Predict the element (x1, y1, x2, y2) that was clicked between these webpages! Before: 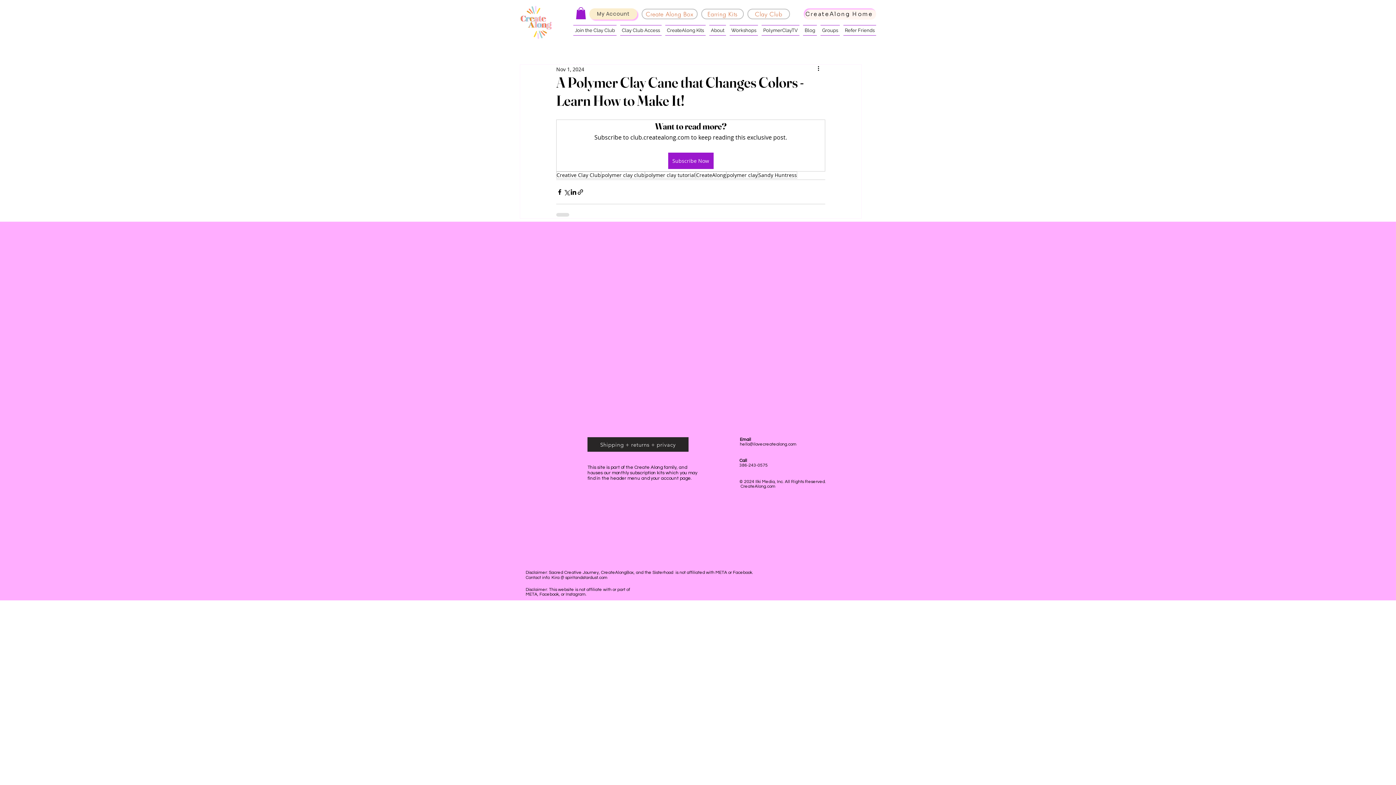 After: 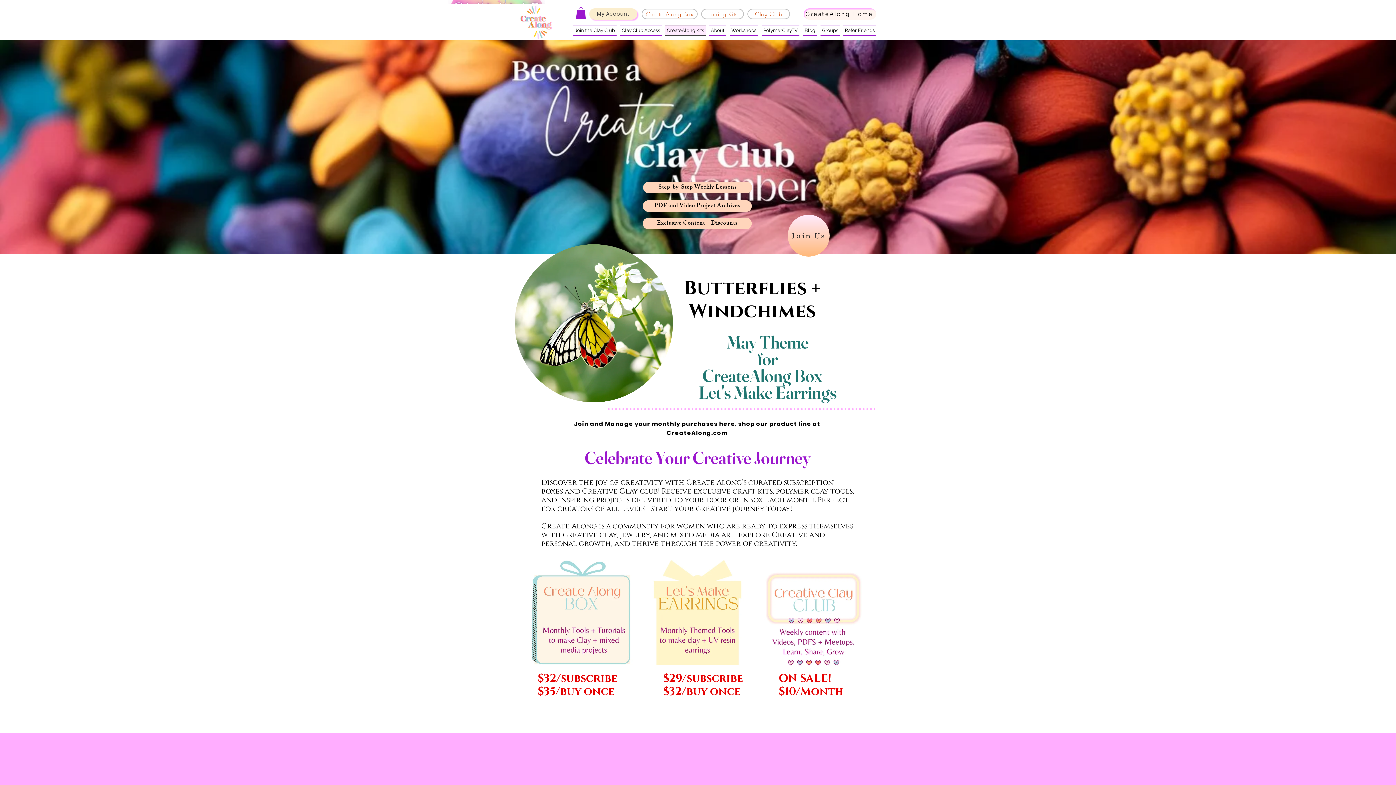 Action: label: CreateAlong Kits bbox: (663, 25, 707, 35)